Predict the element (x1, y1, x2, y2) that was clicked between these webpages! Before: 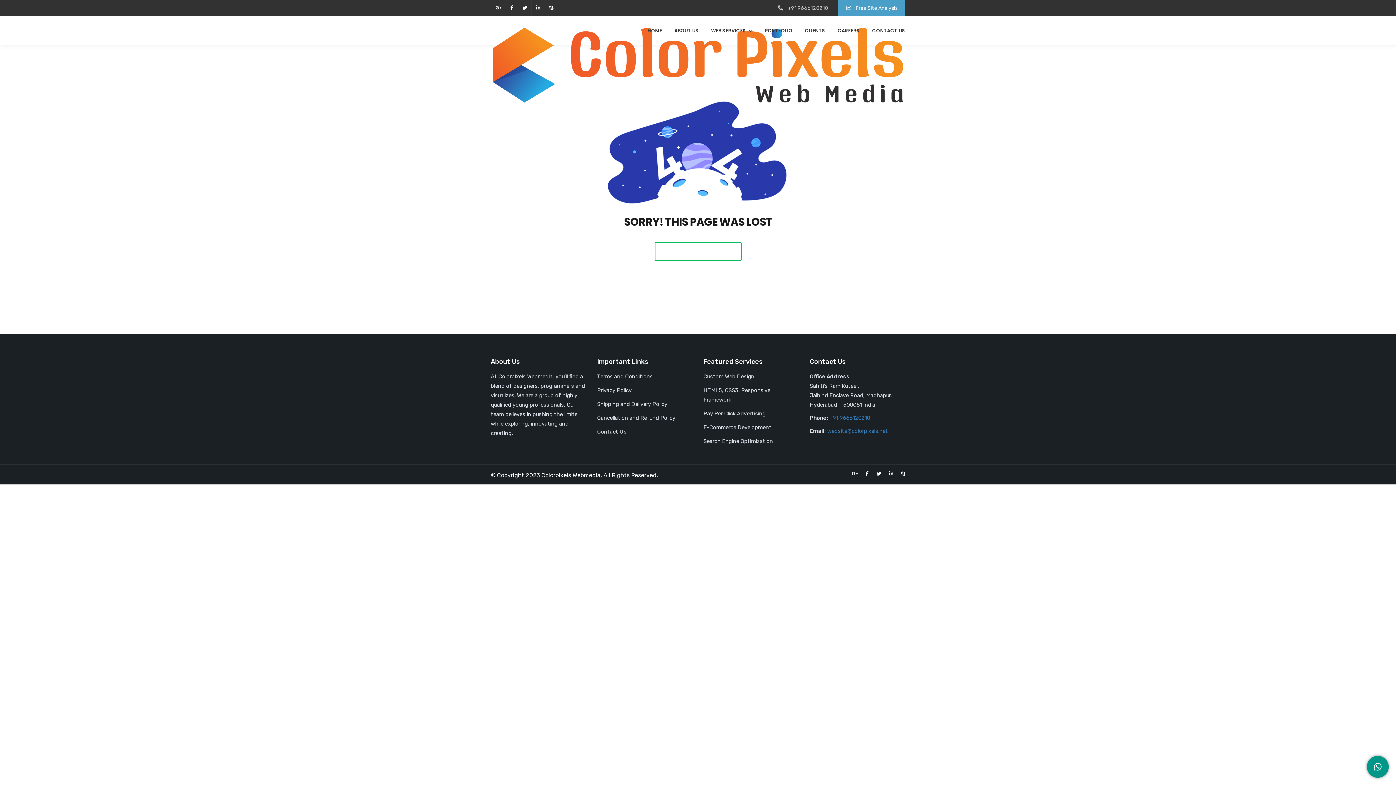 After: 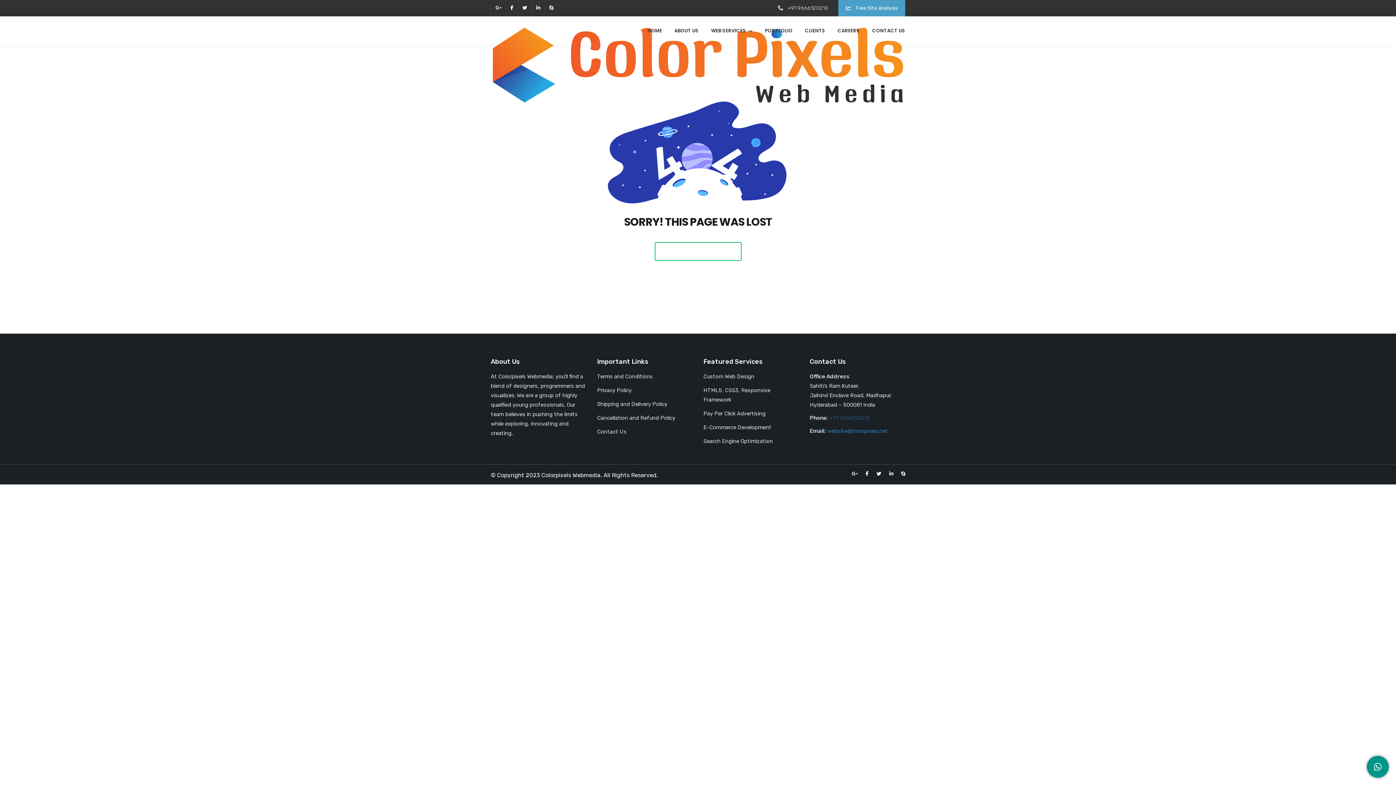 Action: bbox: (829, 414, 870, 421) label: +91 9666120210